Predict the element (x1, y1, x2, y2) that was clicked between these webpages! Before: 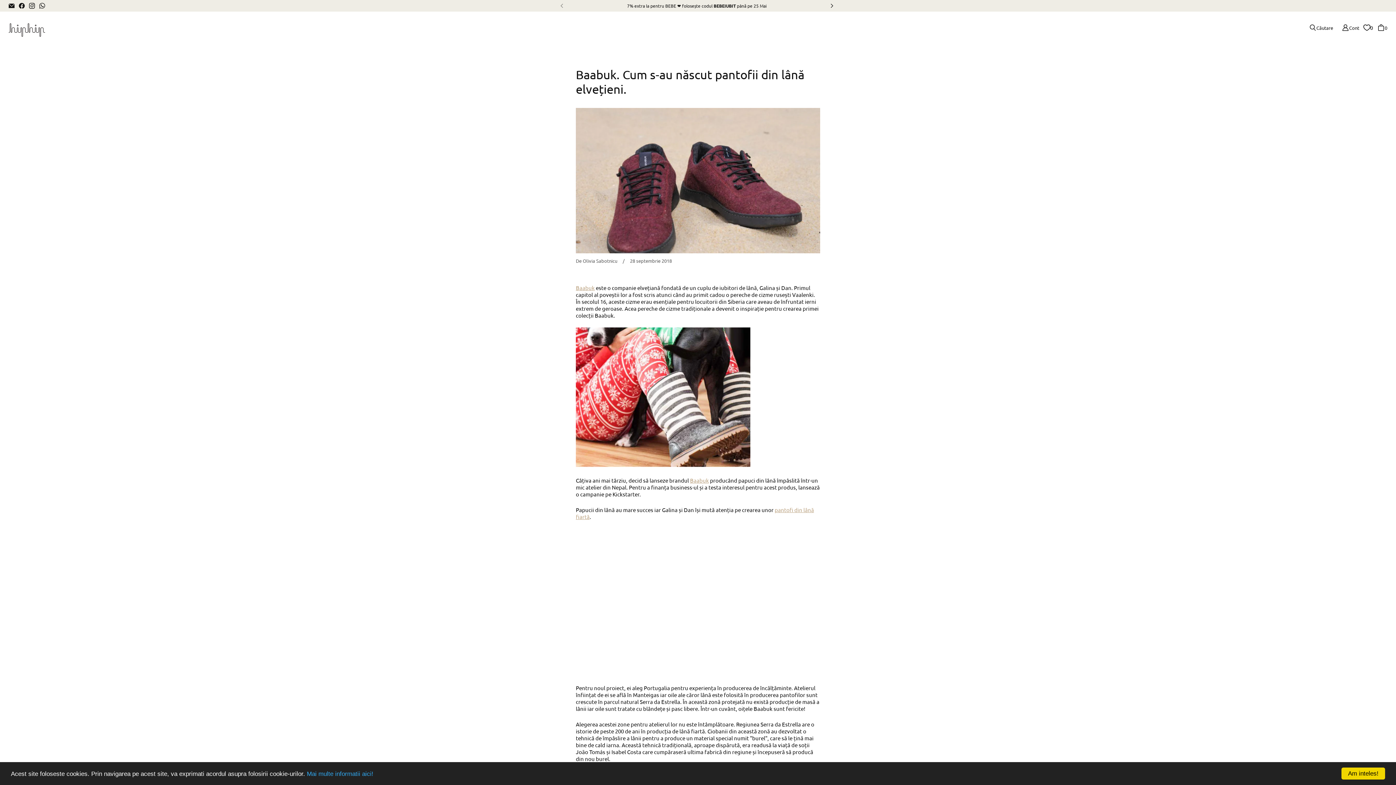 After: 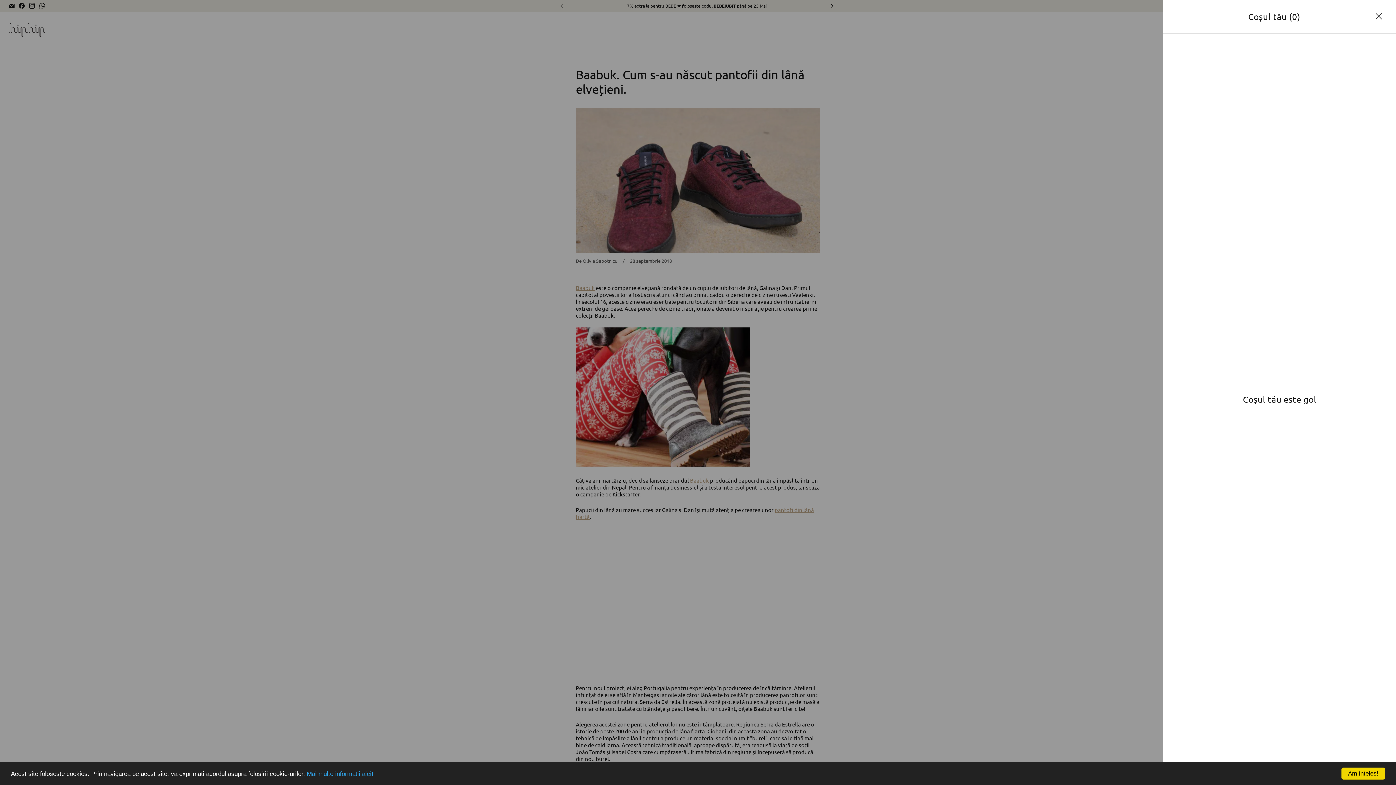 Action: label: Coș bbox: (1373, 19, 1392, 35)